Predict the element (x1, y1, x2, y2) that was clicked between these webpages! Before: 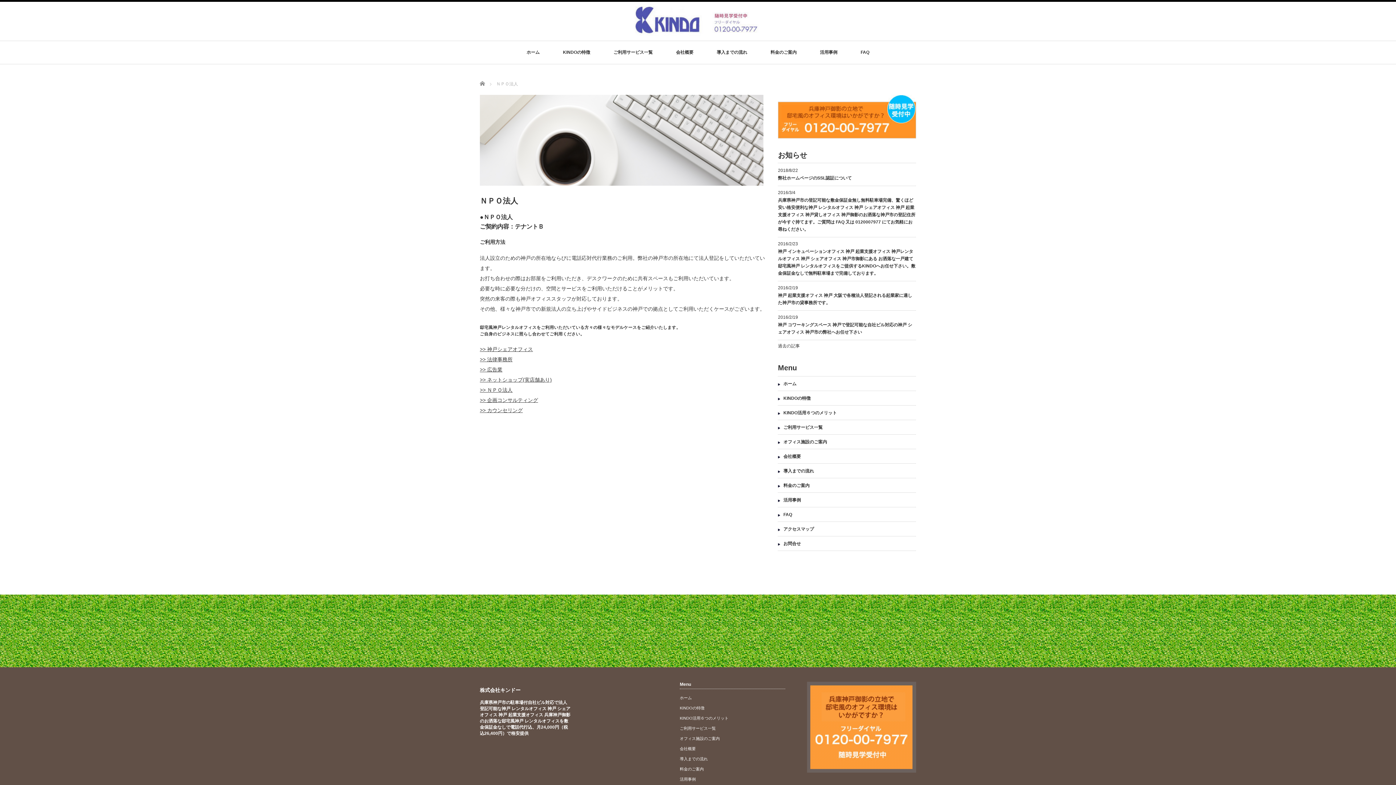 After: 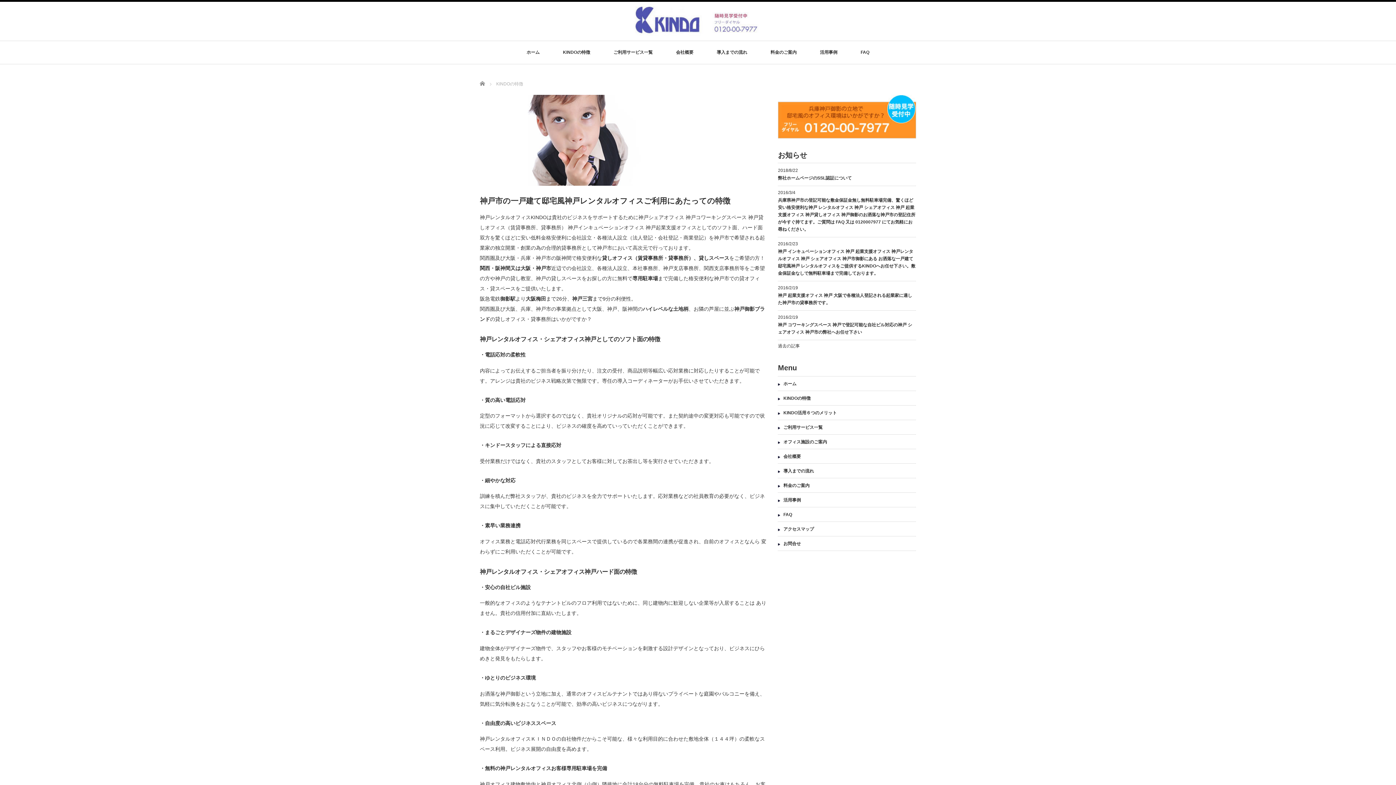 Action: label: KINDOの特徴 bbox: (563, 41, 590, 64)